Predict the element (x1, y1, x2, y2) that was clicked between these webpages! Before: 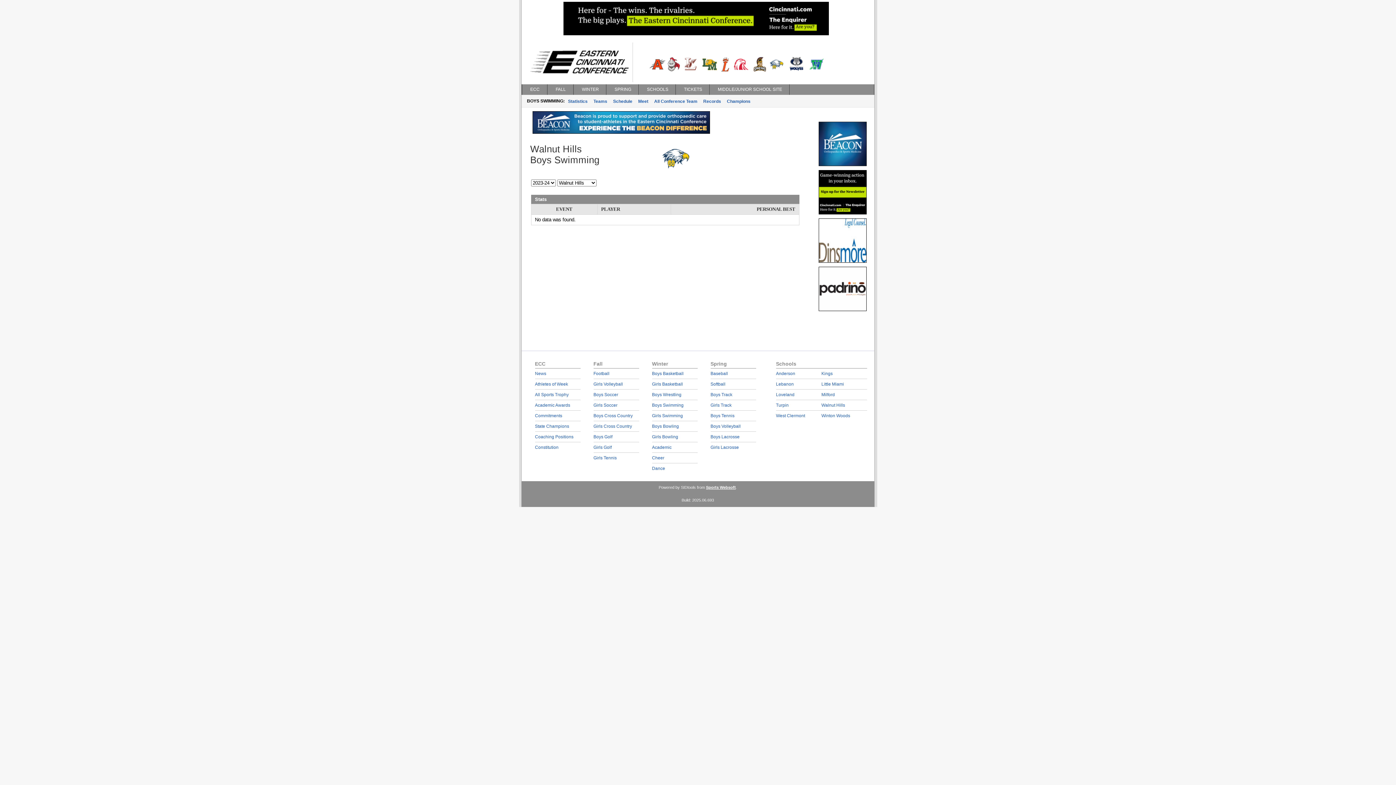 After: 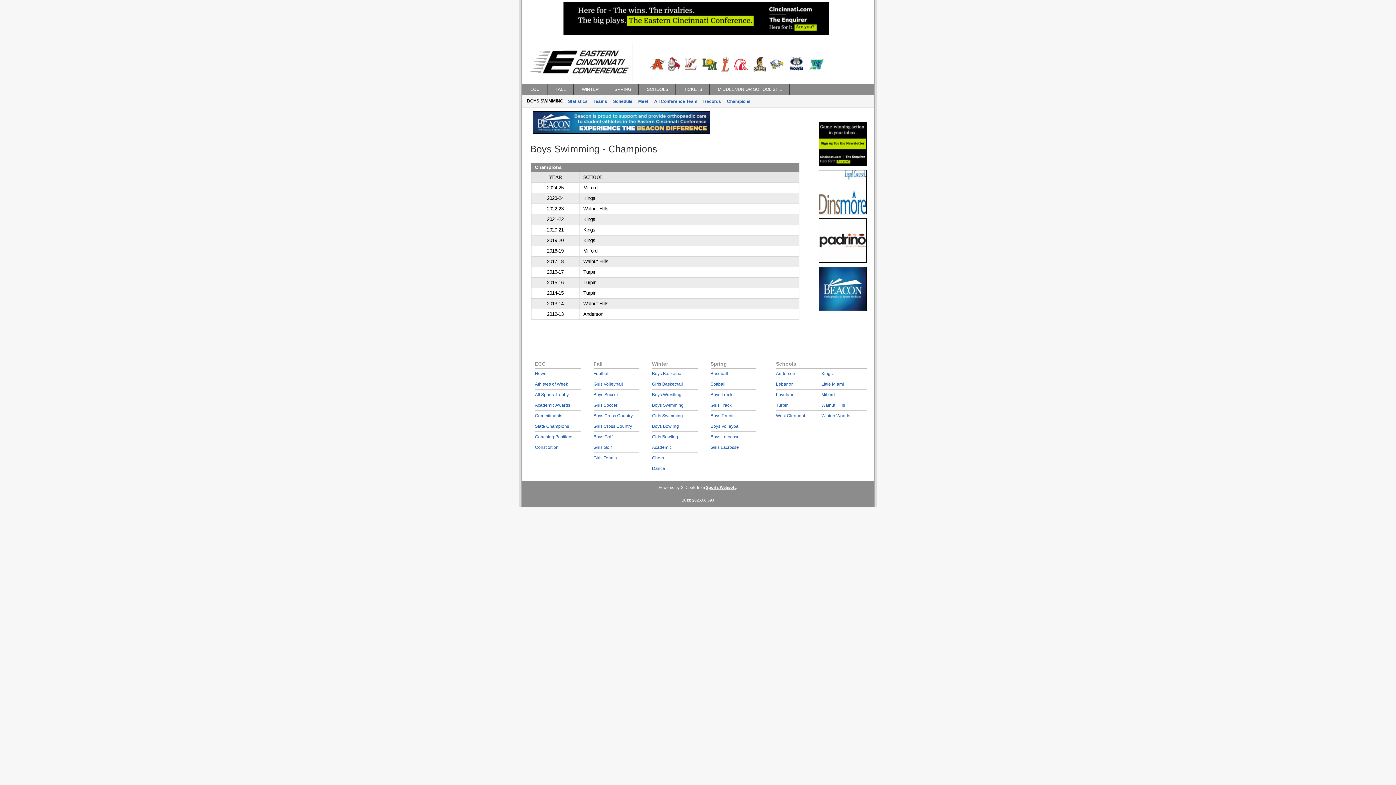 Action: label: Champions bbox: (726, 97, 752, 105)